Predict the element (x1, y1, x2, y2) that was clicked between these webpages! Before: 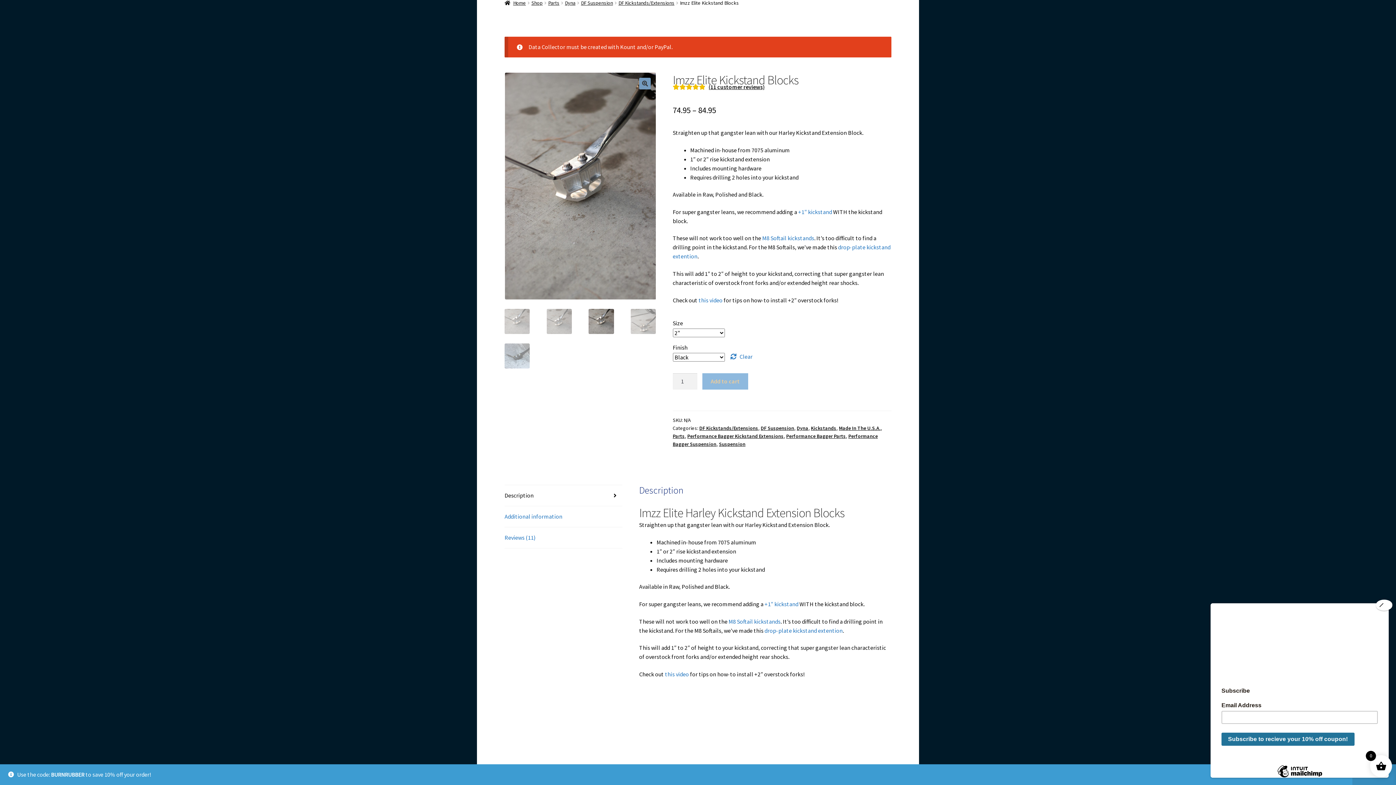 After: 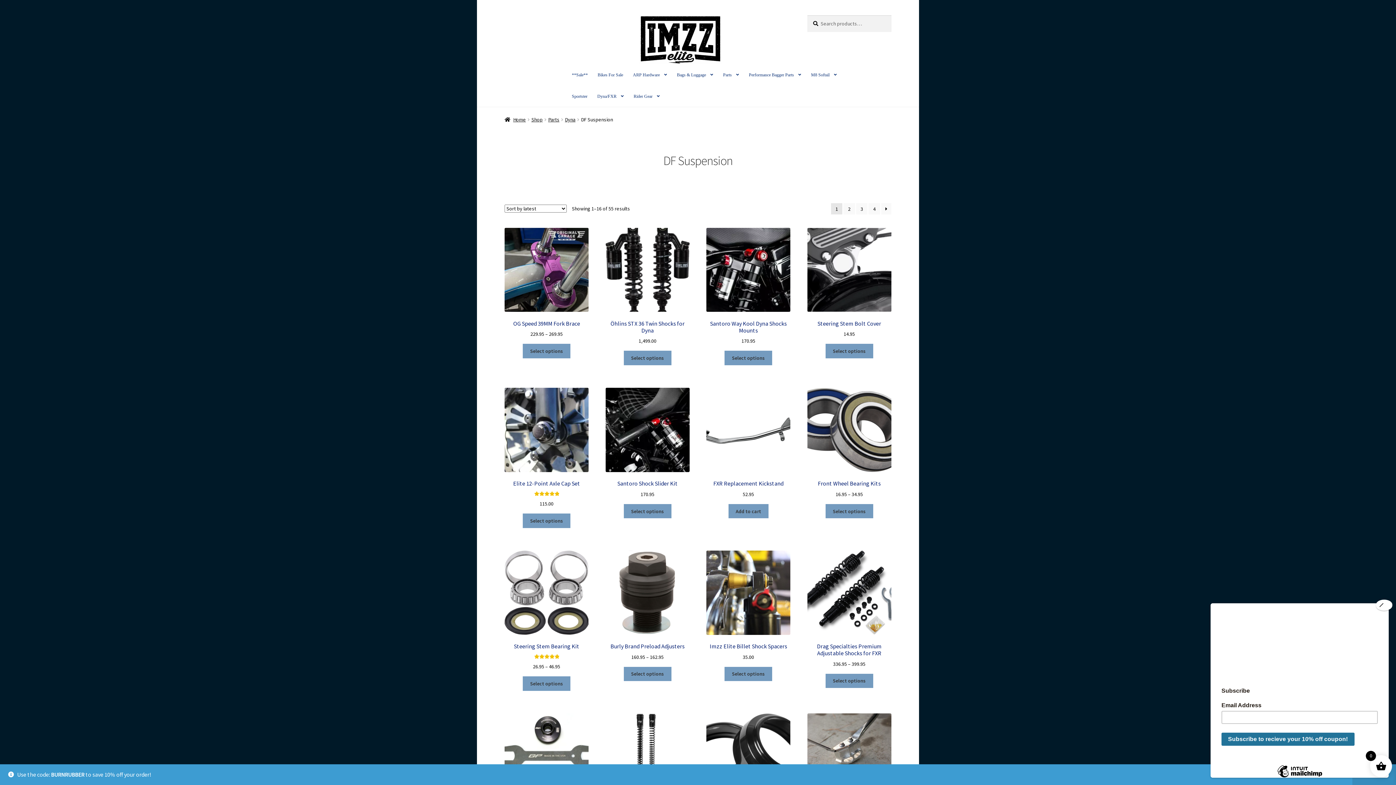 Action: label: DF Suspension bbox: (581, 0, 613, 6)